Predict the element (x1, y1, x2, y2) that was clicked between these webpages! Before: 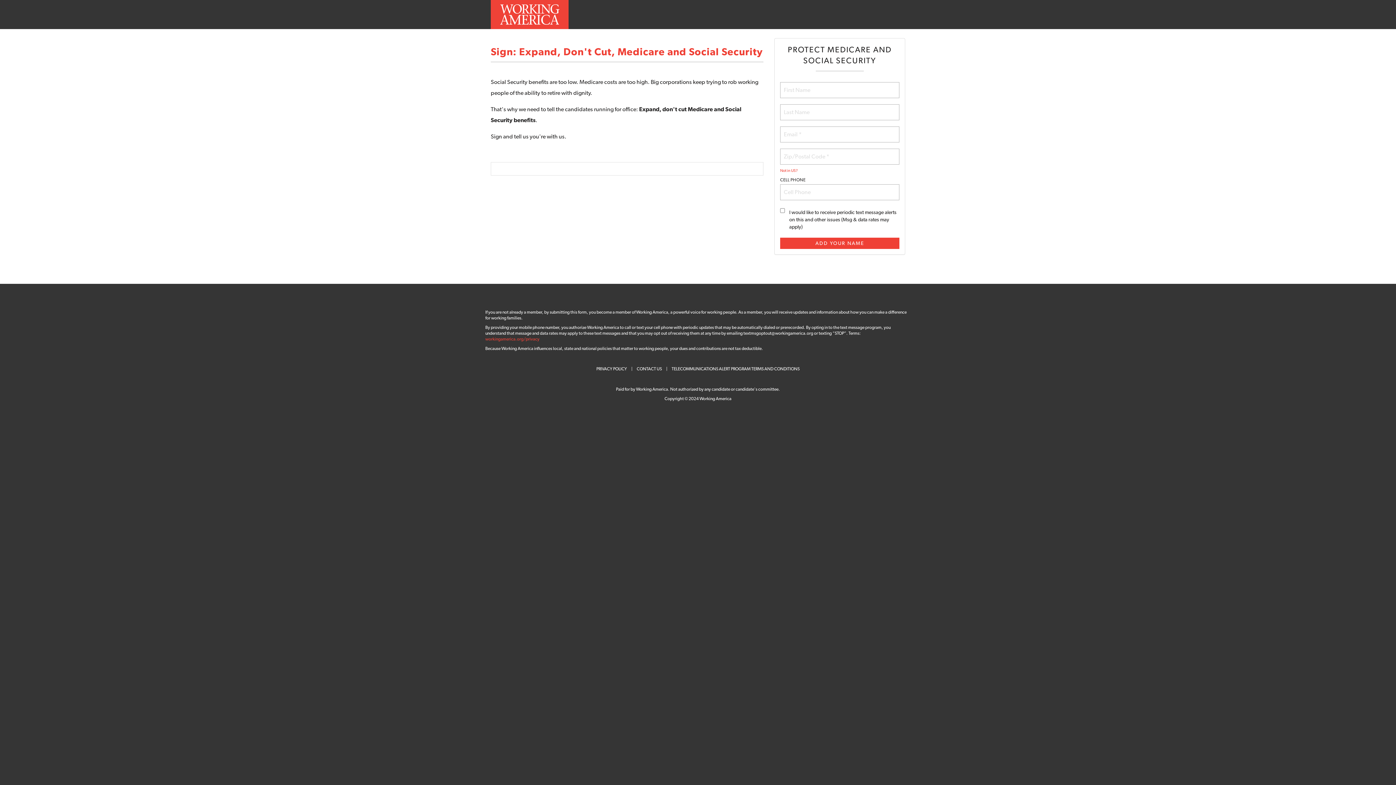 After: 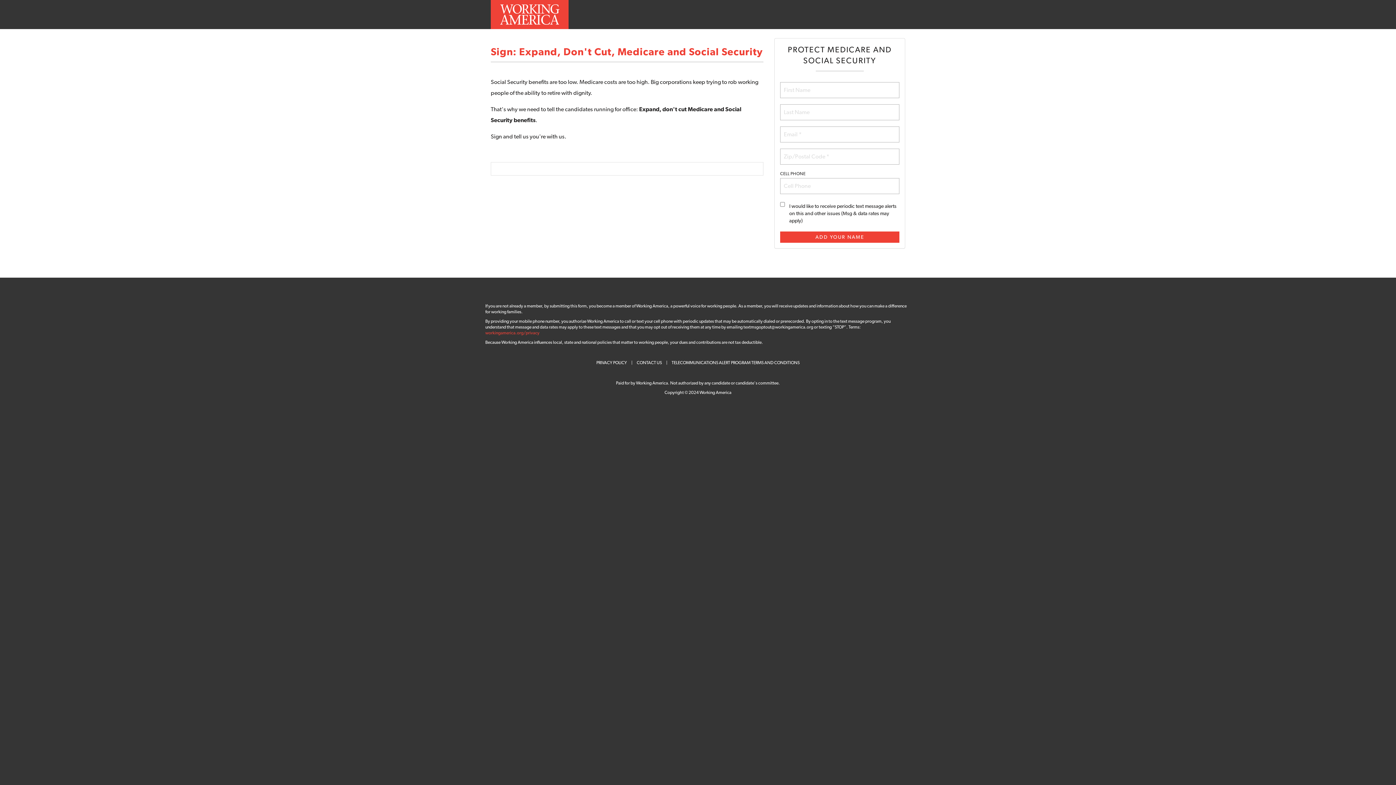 Action: bbox: (780, 165, 797, 176) label: Not in US?